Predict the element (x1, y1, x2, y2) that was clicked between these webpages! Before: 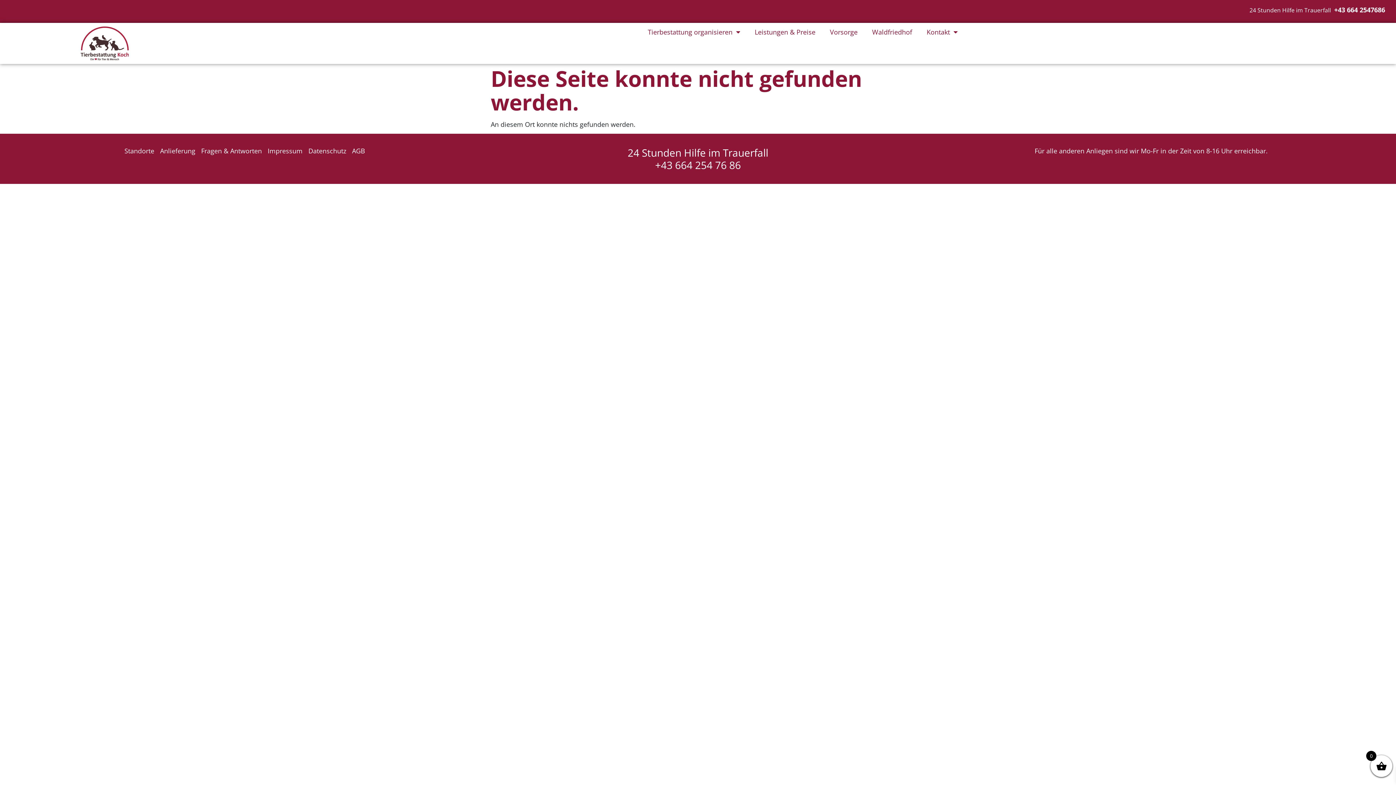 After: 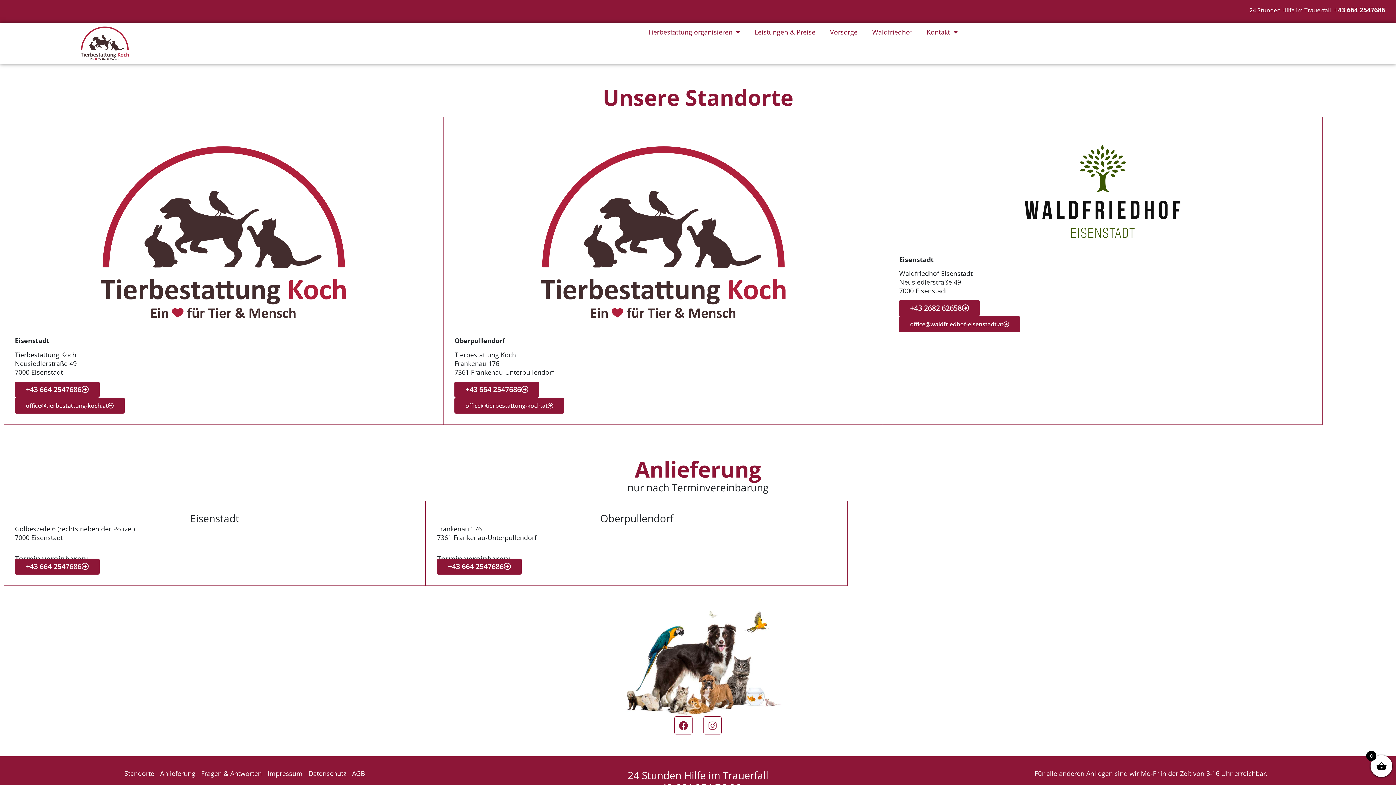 Action: bbox: (124, 146, 154, 155) label: Standorte